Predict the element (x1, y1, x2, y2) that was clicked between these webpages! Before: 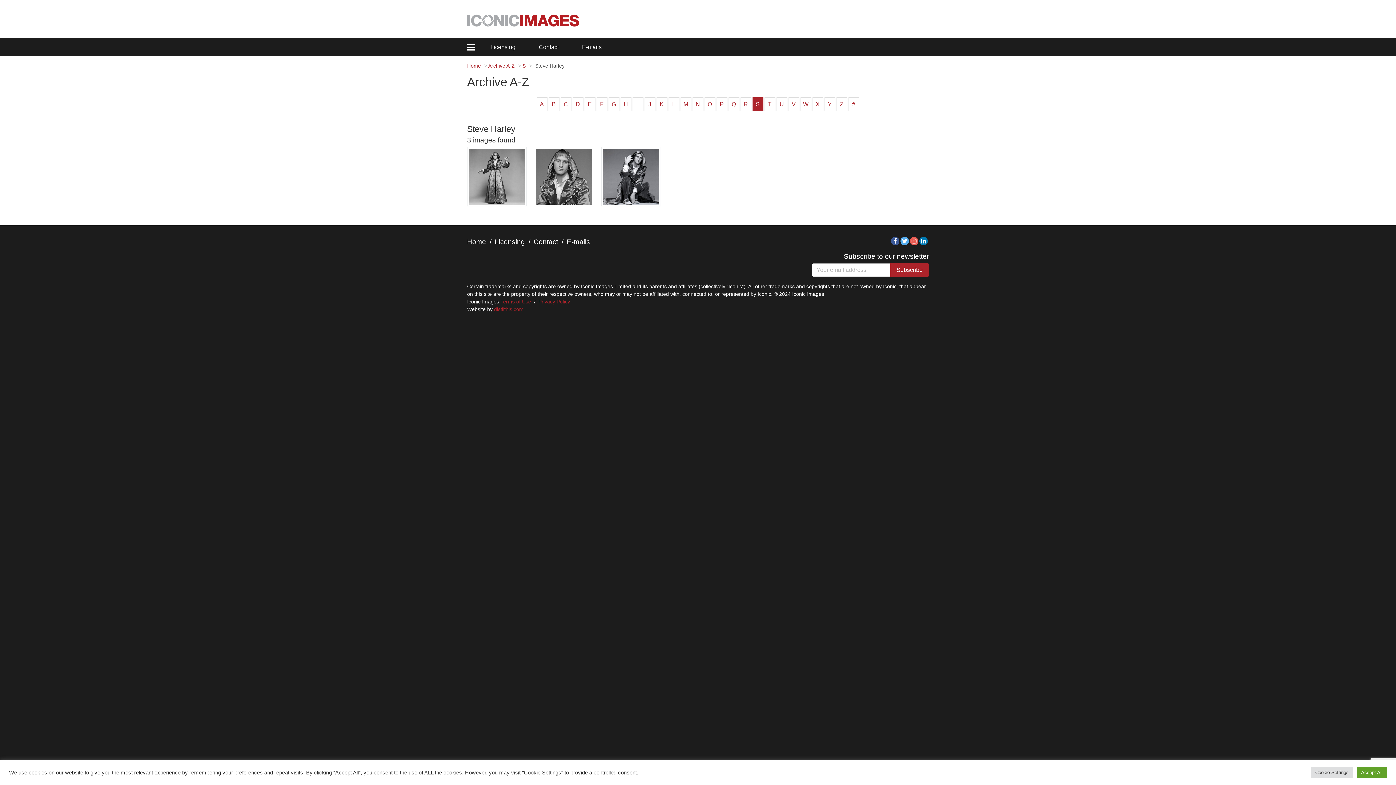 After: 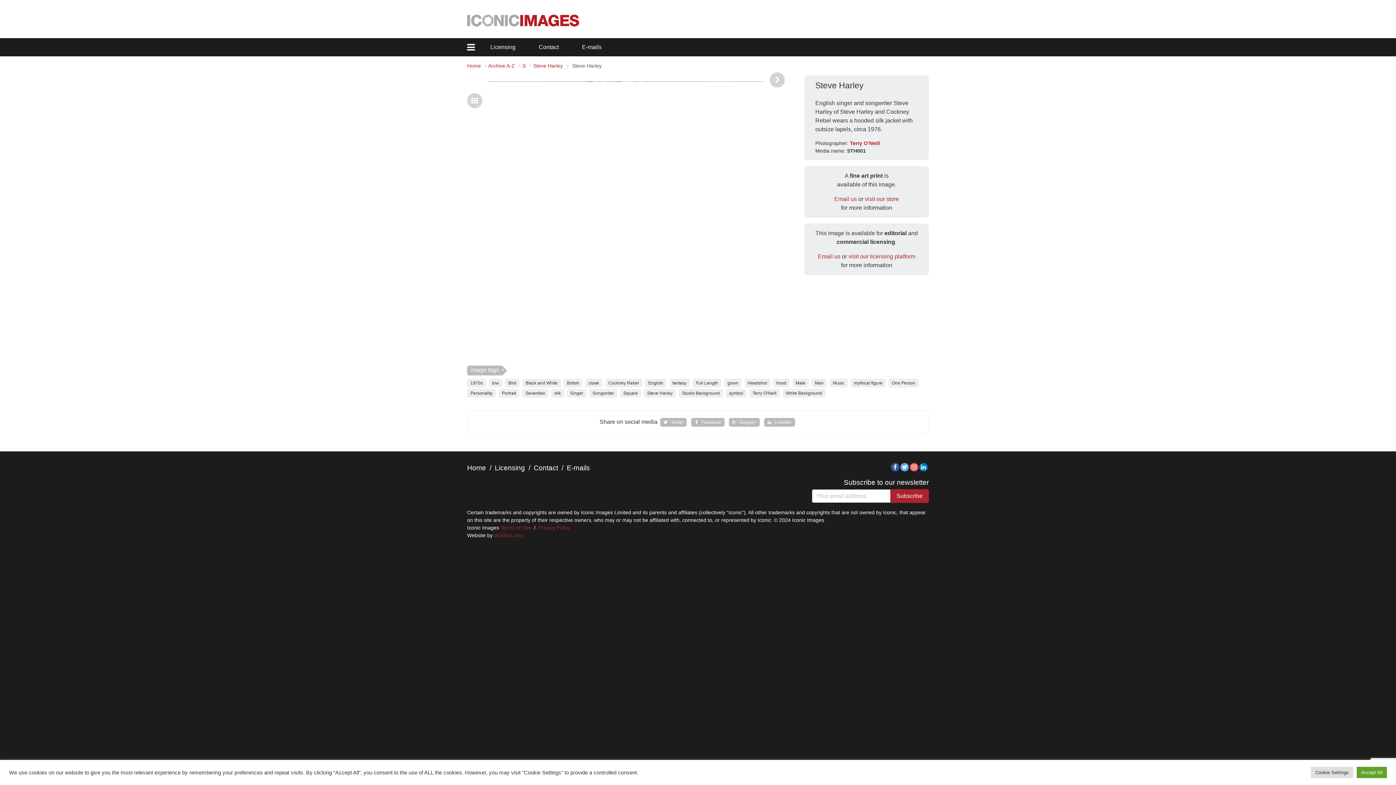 Action: bbox: (469, 148, 525, 204) label: Steve Harley